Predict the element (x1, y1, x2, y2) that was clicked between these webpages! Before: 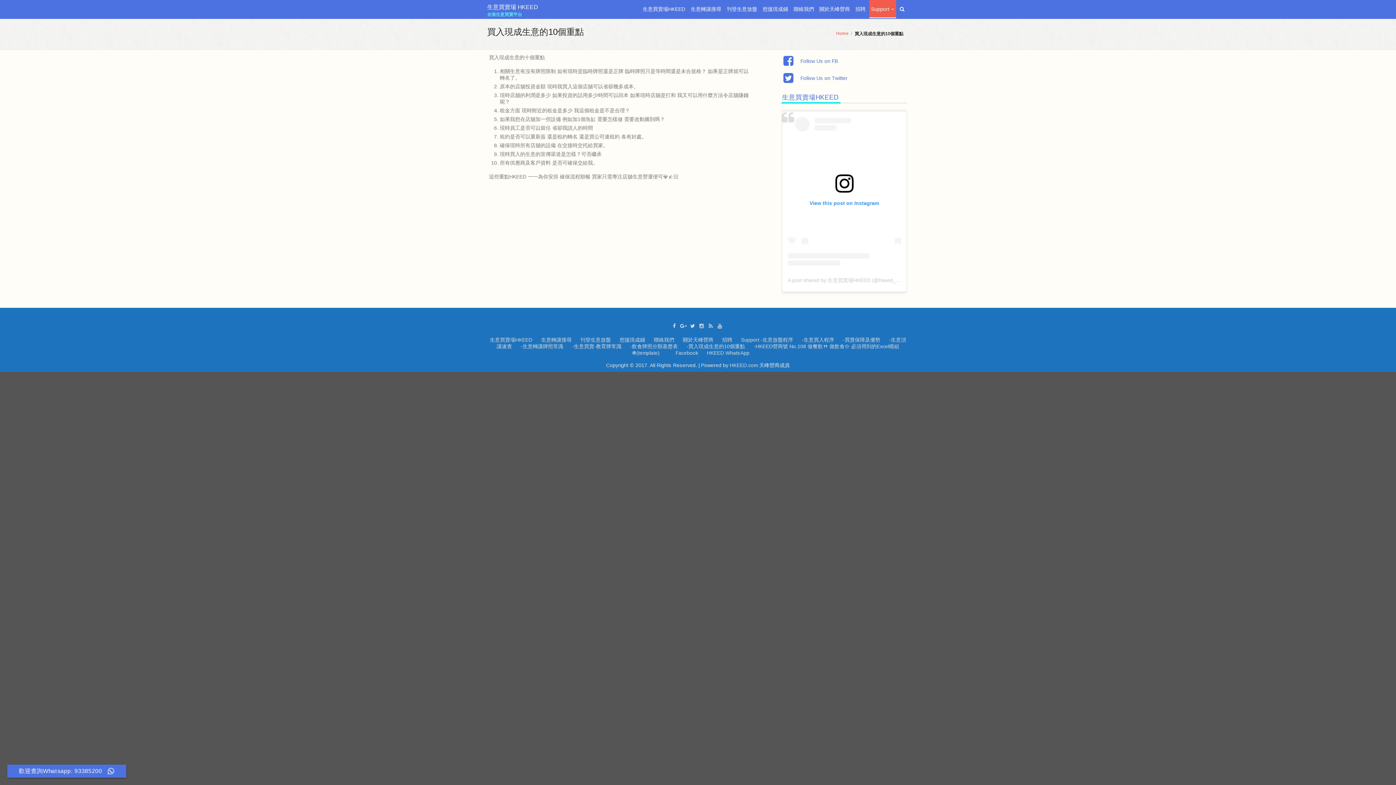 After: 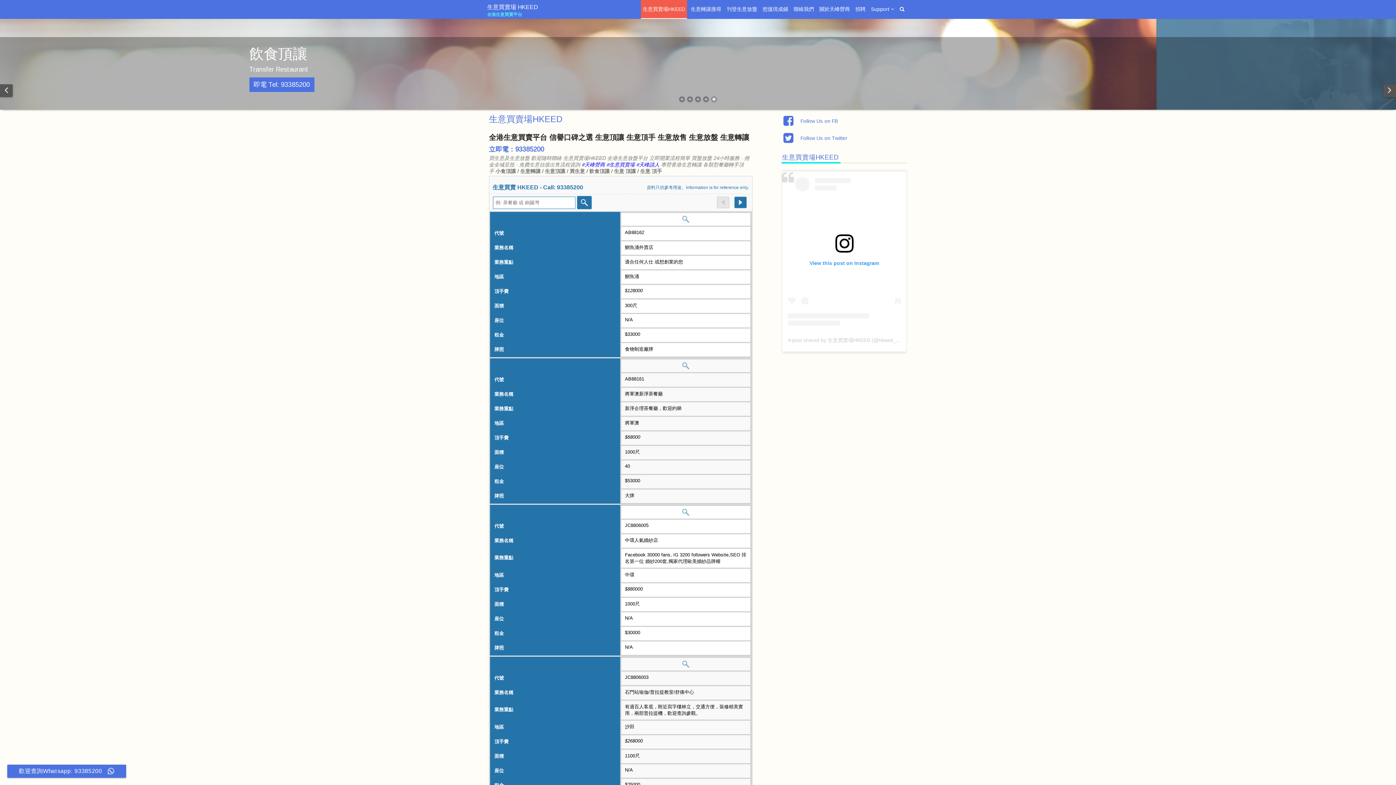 Action: bbox: (836, 30, 848, 36) label: Home